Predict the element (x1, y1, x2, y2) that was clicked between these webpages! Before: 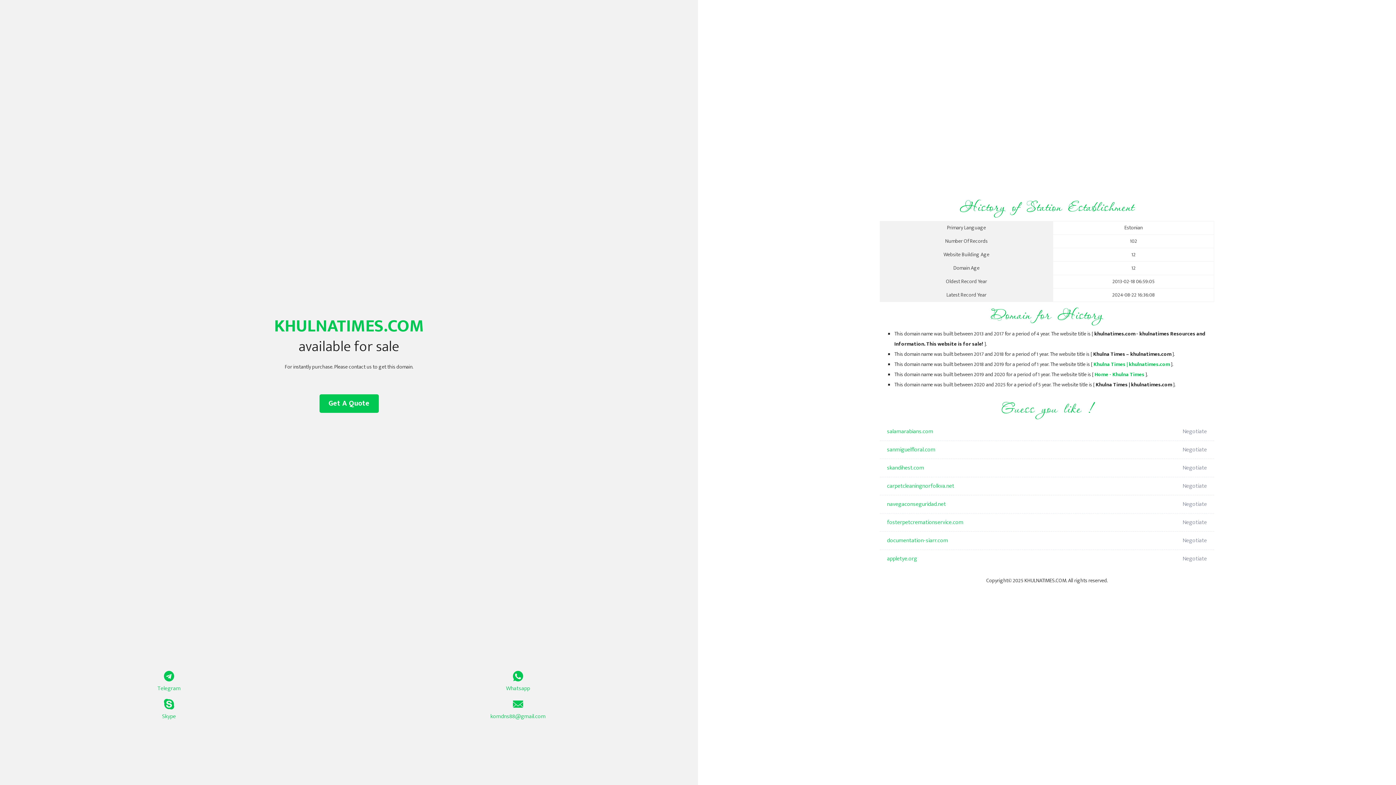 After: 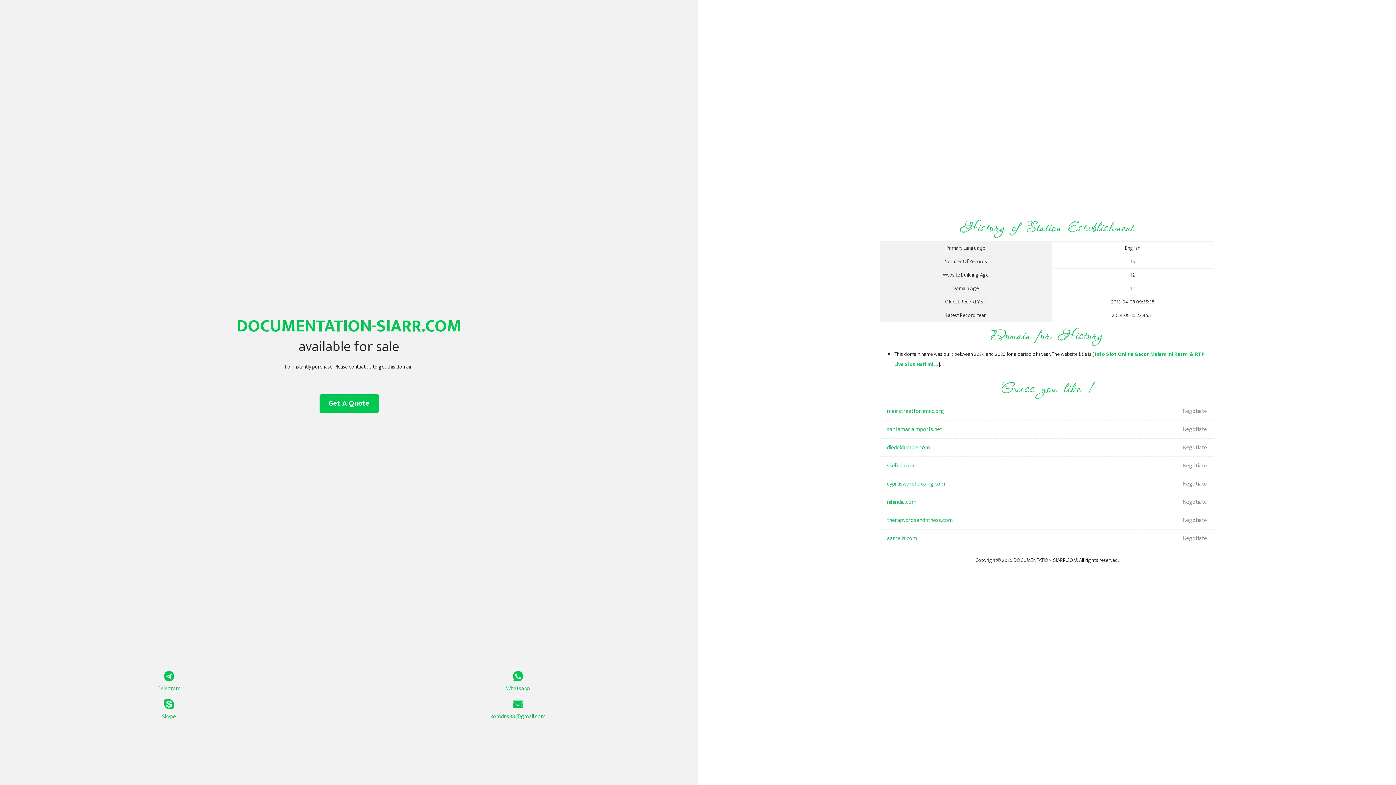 Action: label: documentation-siarr.com bbox: (887, 532, 1098, 550)